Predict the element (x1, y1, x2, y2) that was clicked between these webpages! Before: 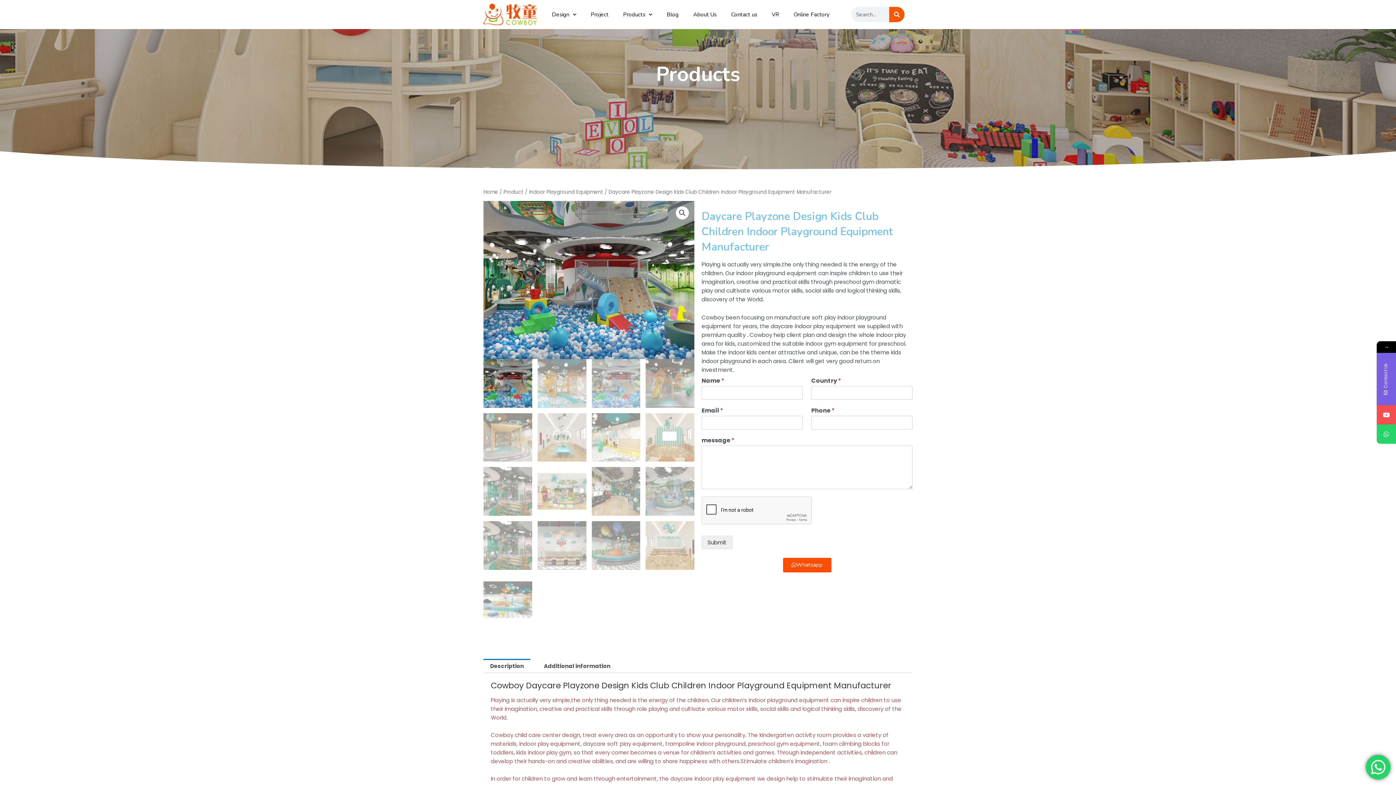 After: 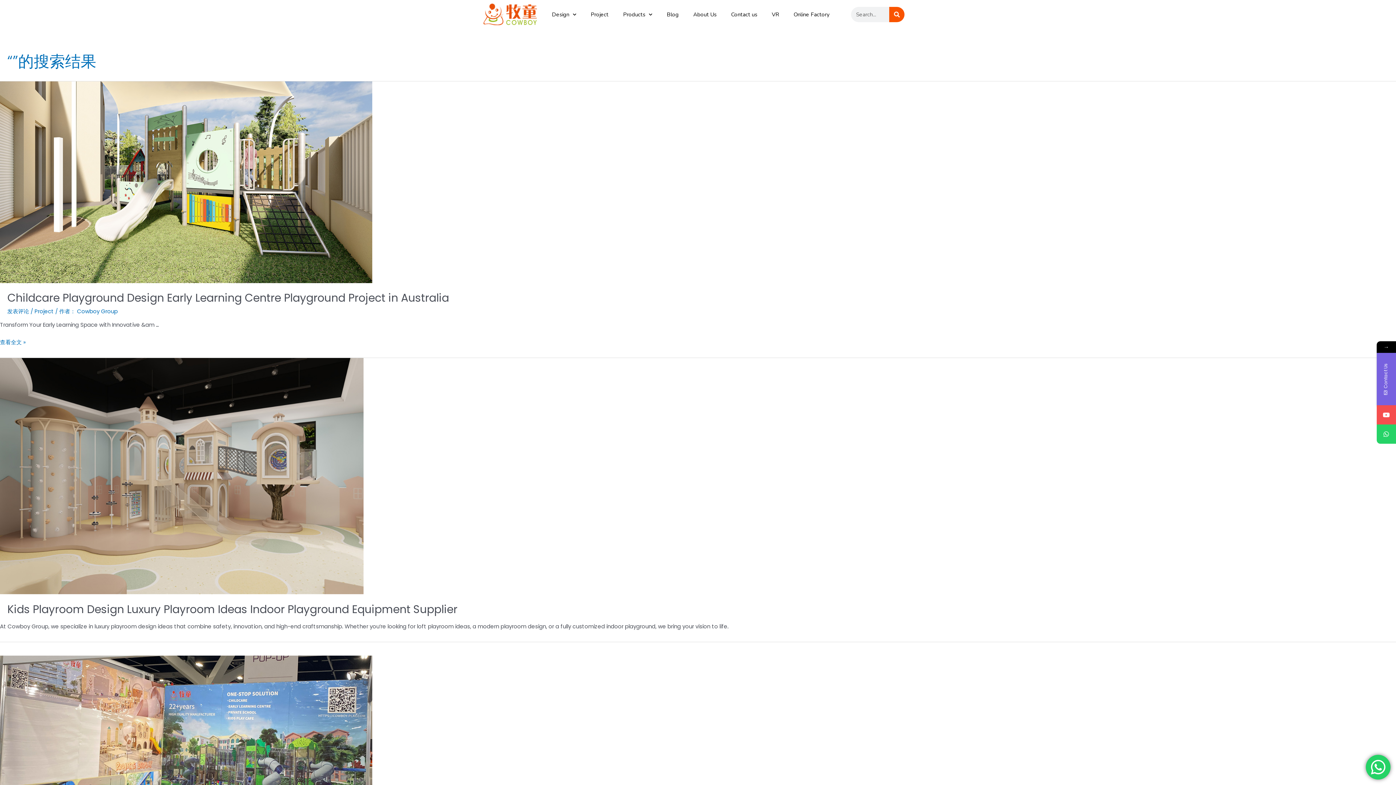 Action: bbox: (889, 6, 904, 22) label: Search